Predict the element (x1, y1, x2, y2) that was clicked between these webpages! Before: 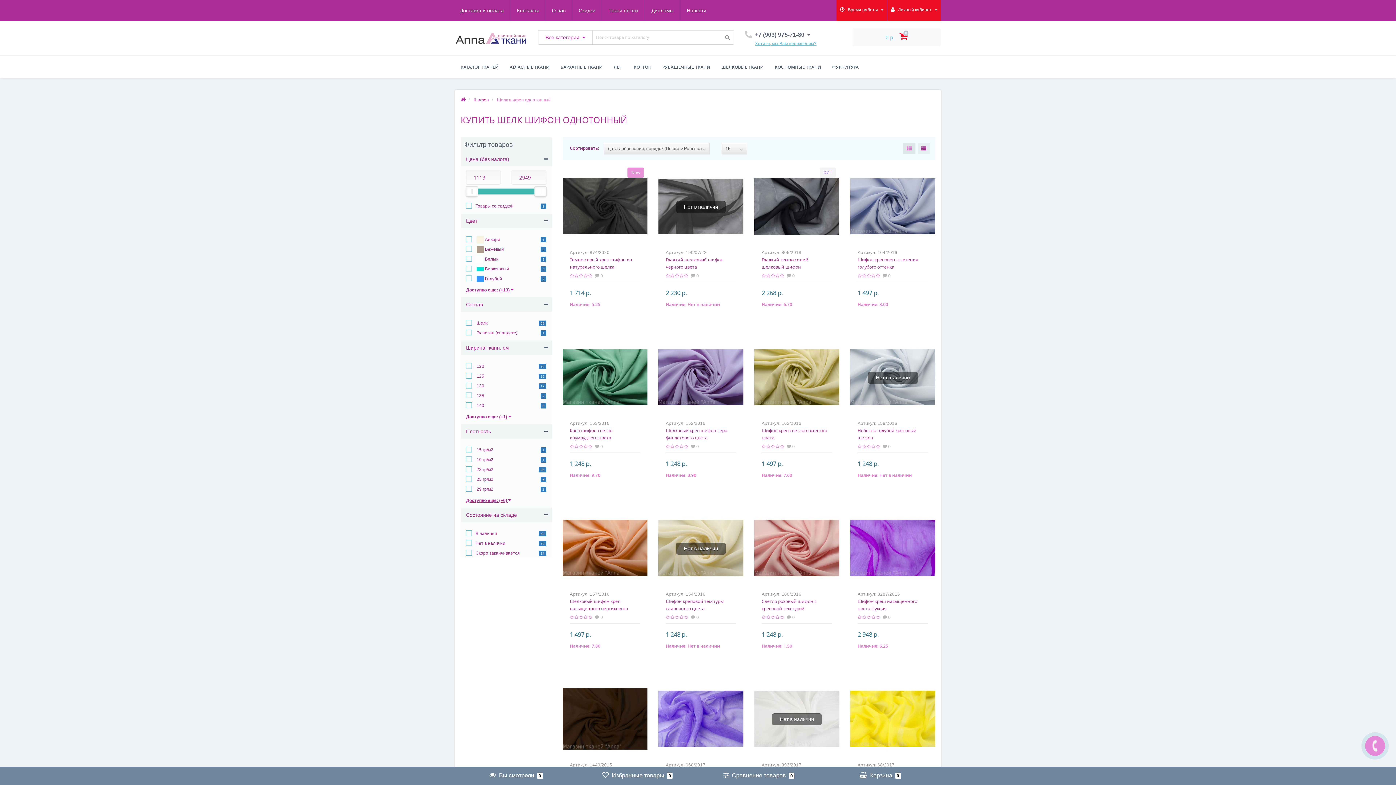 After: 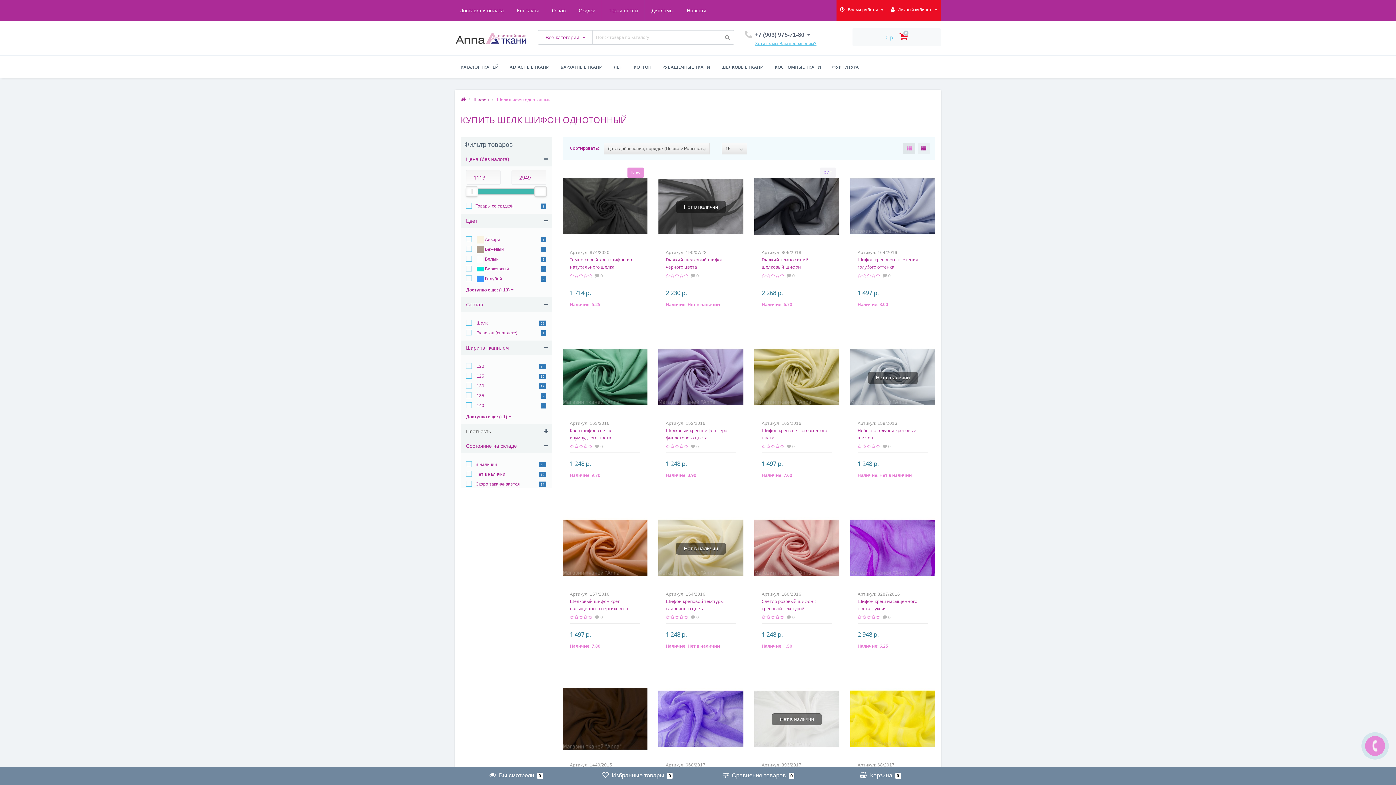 Action: label: Плотность bbox: (460, 424, 551, 438)